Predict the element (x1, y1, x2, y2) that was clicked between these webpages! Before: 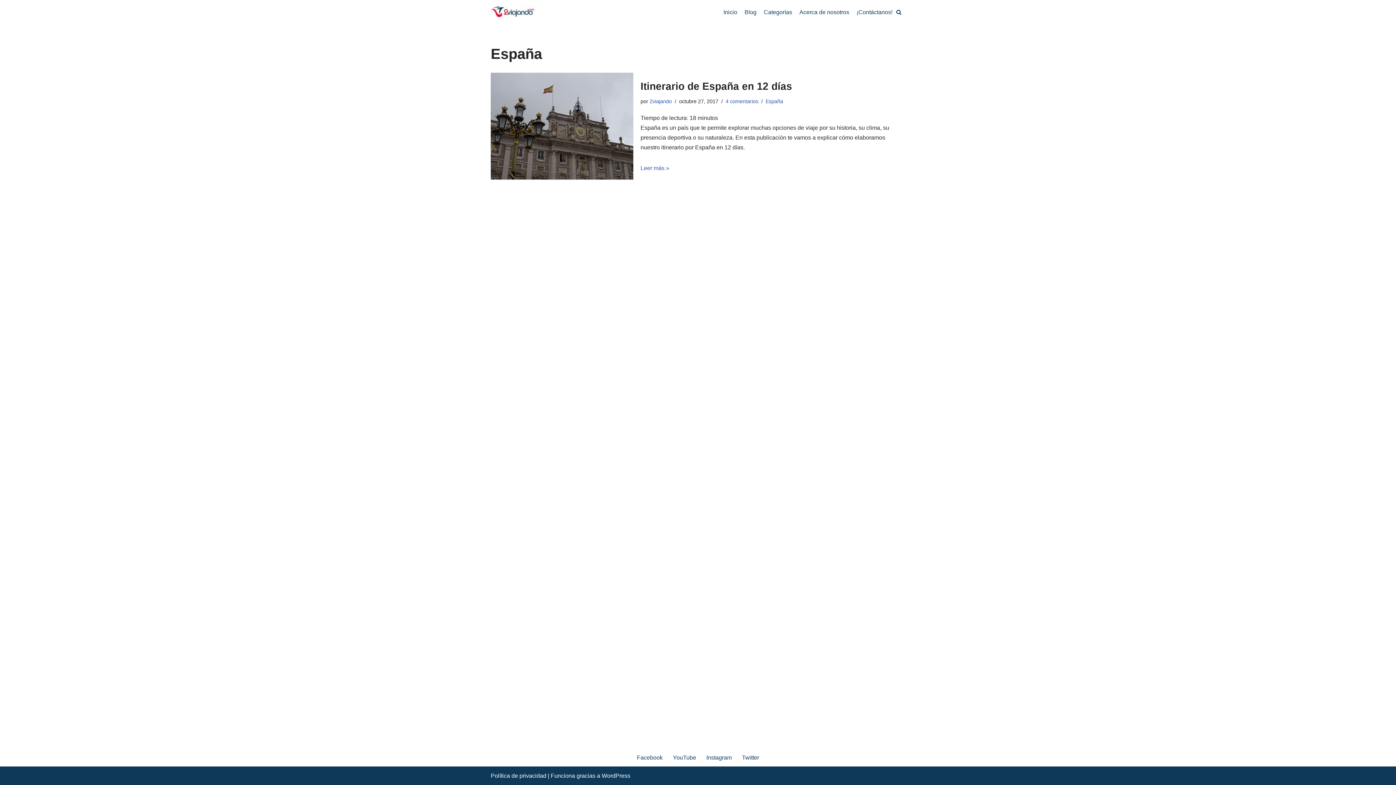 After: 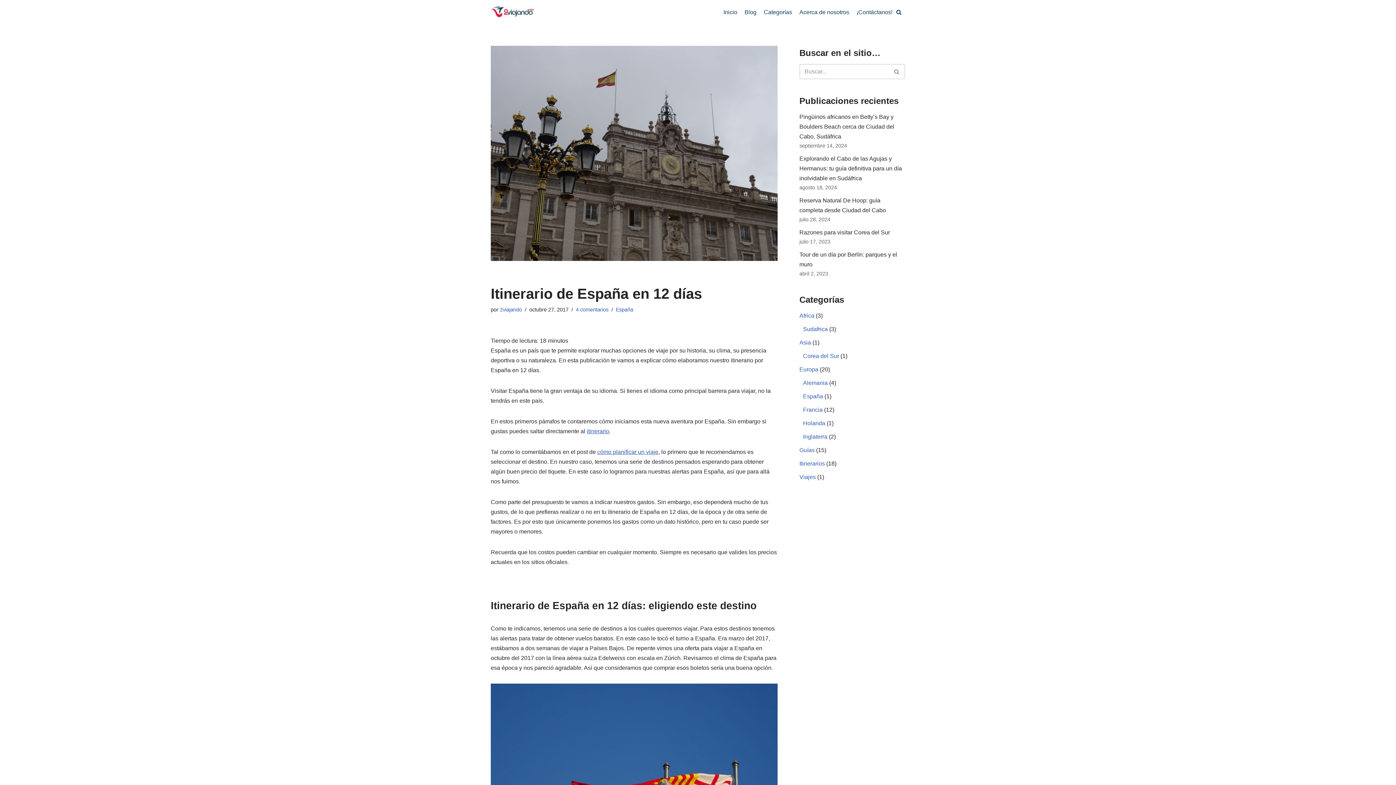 Action: label: Itinerario de España en 12 días bbox: (640, 80, 792, 92)